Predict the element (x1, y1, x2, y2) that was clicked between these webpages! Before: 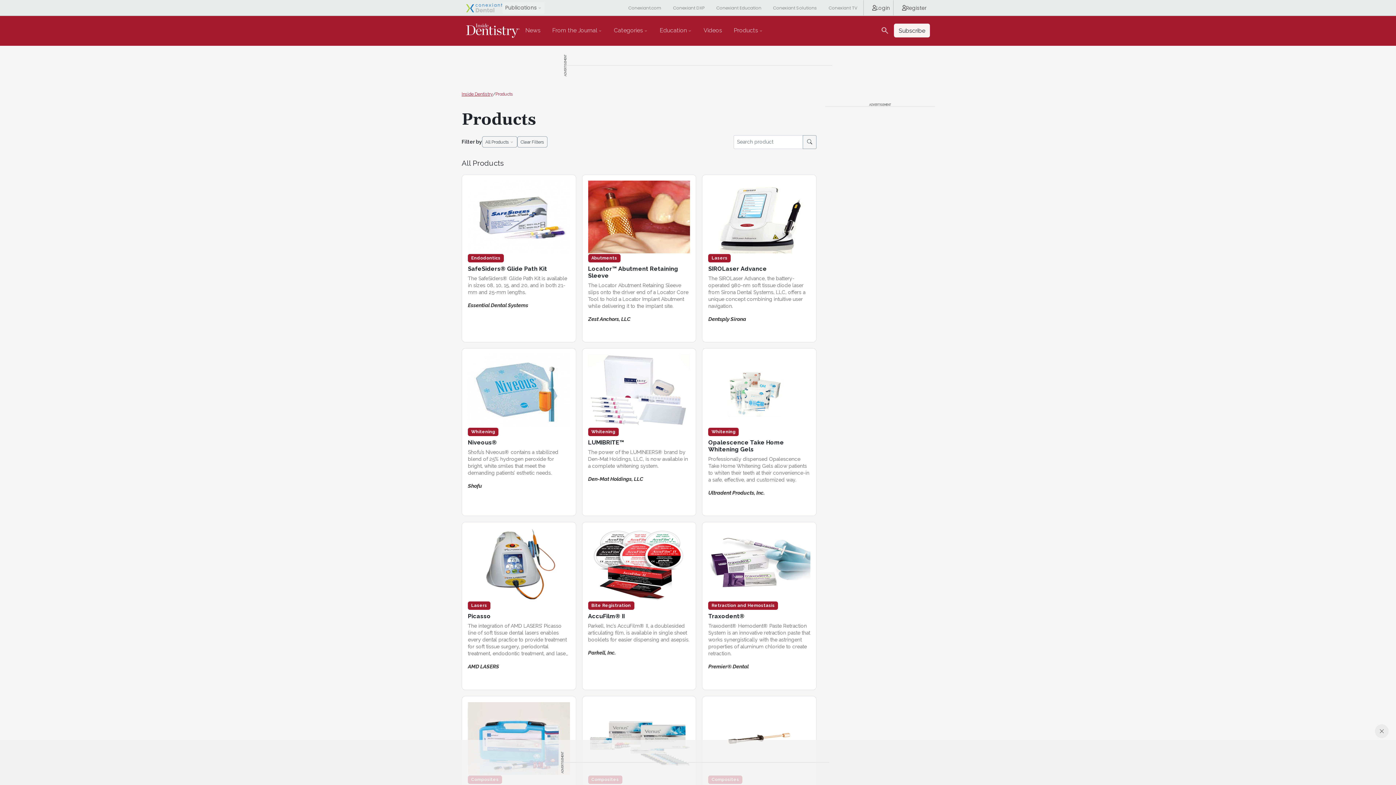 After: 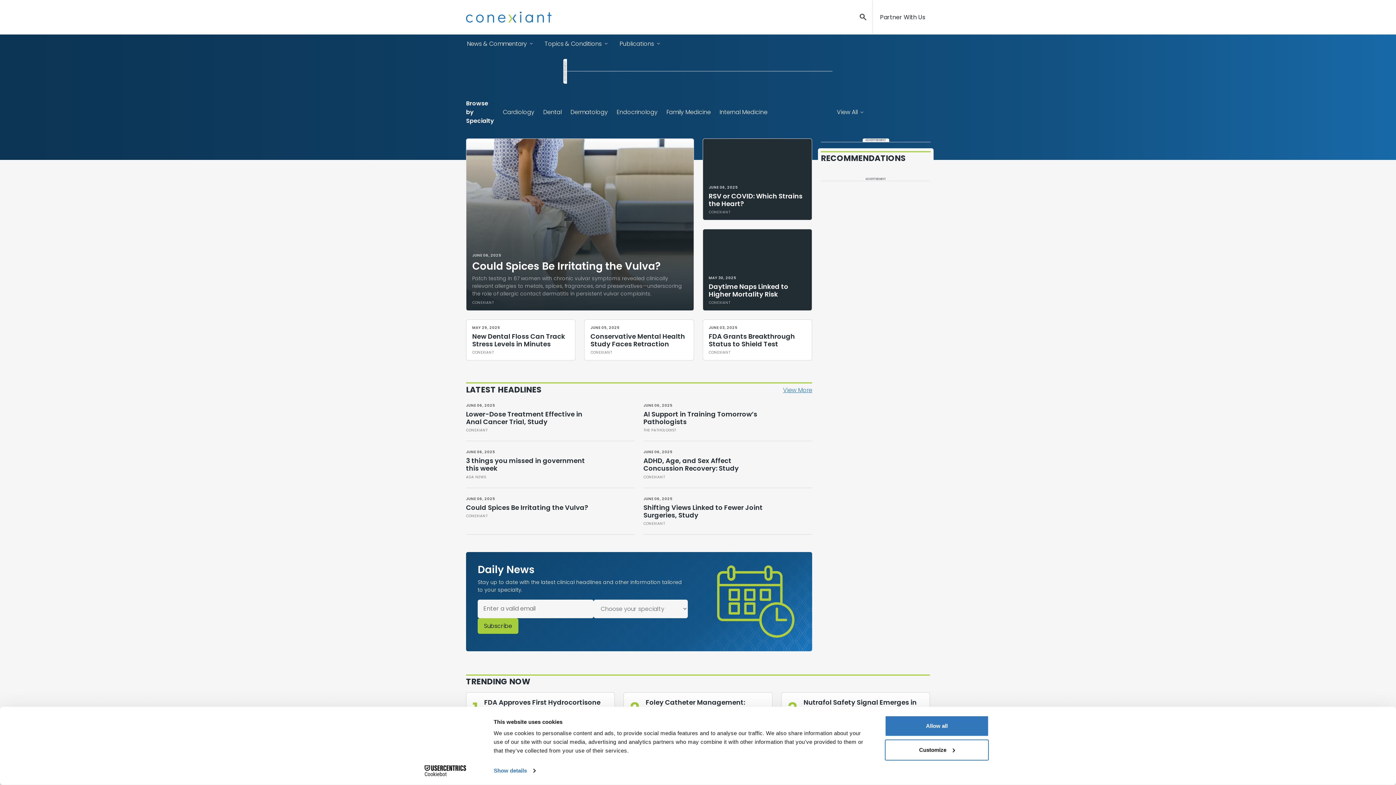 Action: bbox: (622, 4, 667, 11) label: Conexiant.com